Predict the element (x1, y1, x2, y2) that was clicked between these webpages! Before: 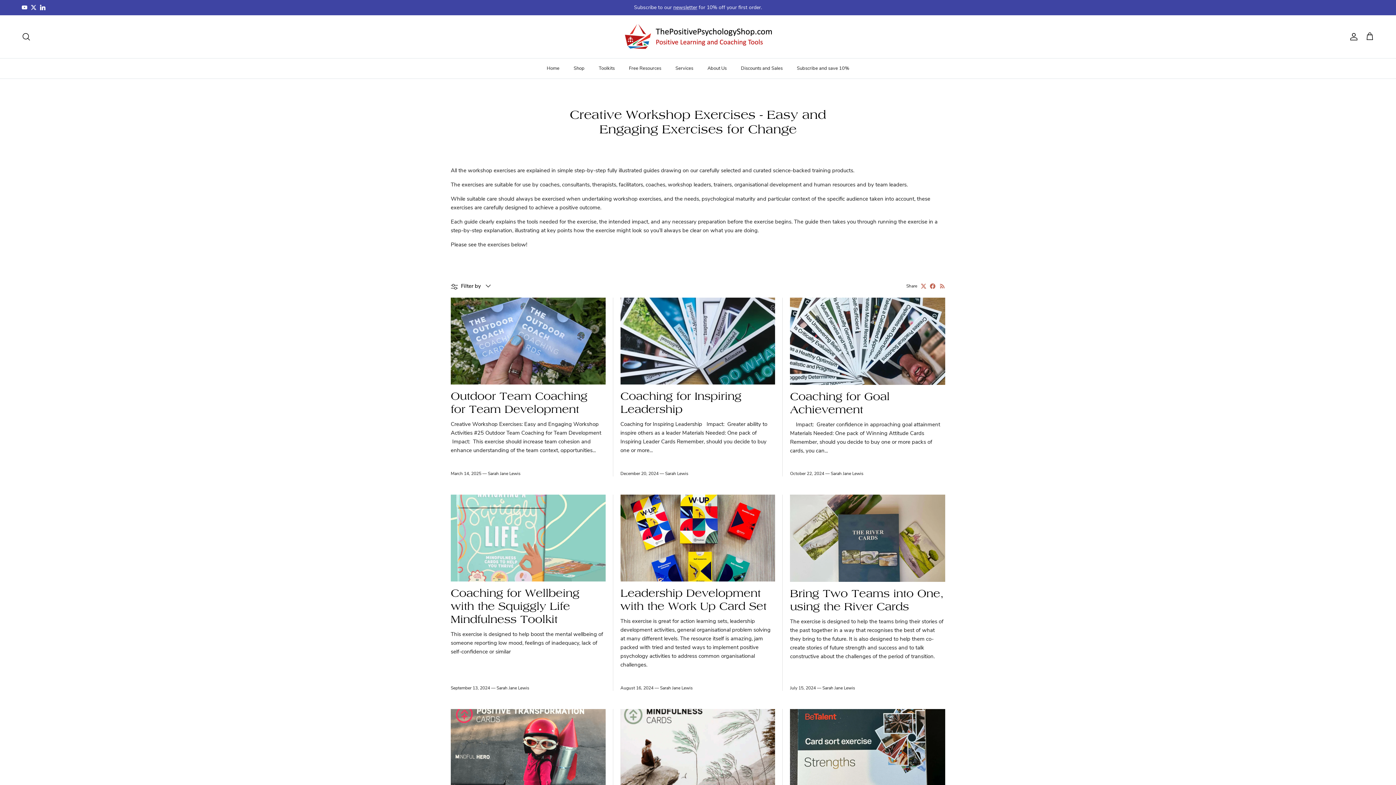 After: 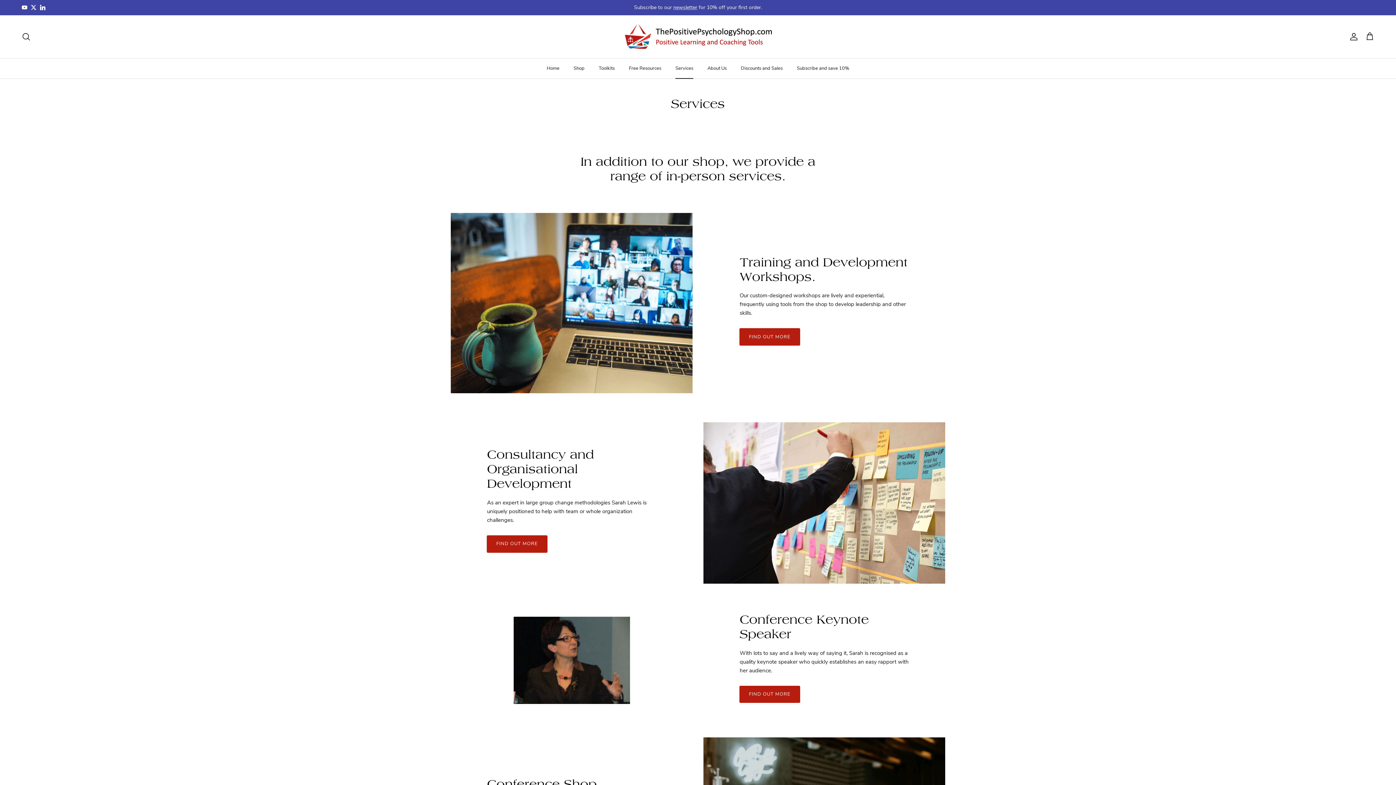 Action: label: Services bbox: (669, 58, 700, 78)